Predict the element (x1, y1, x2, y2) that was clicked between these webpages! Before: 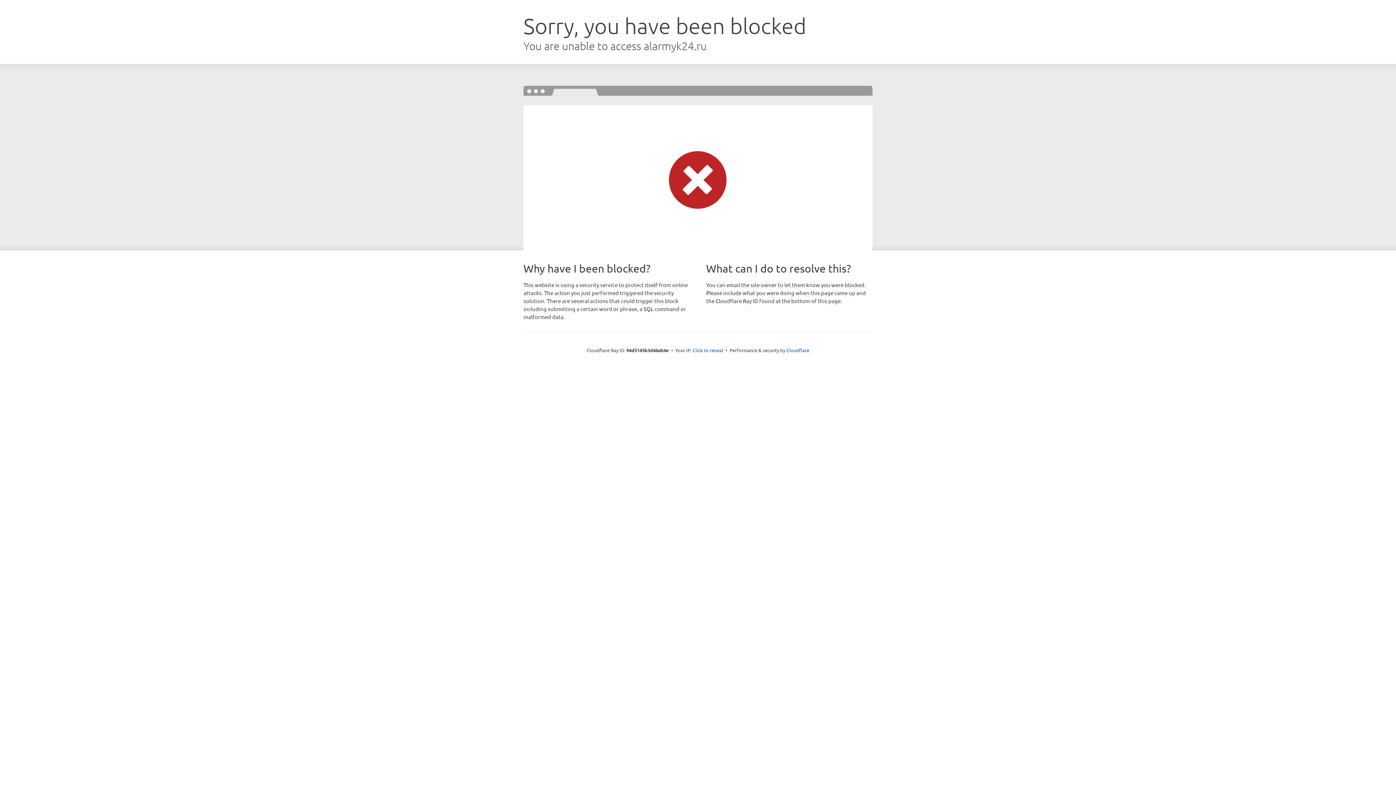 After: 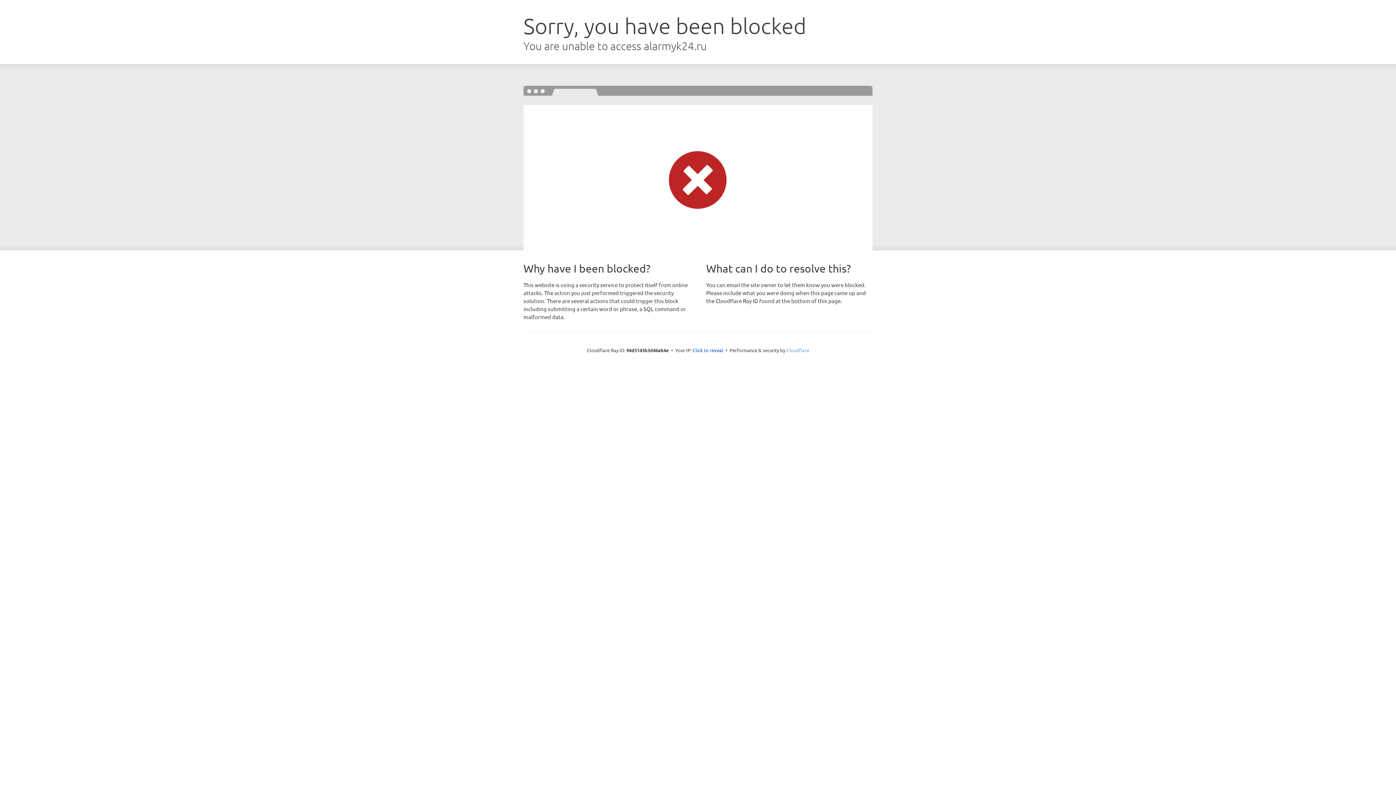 Action: label: Cloudflare bbox: (786, 347, 809, 353)